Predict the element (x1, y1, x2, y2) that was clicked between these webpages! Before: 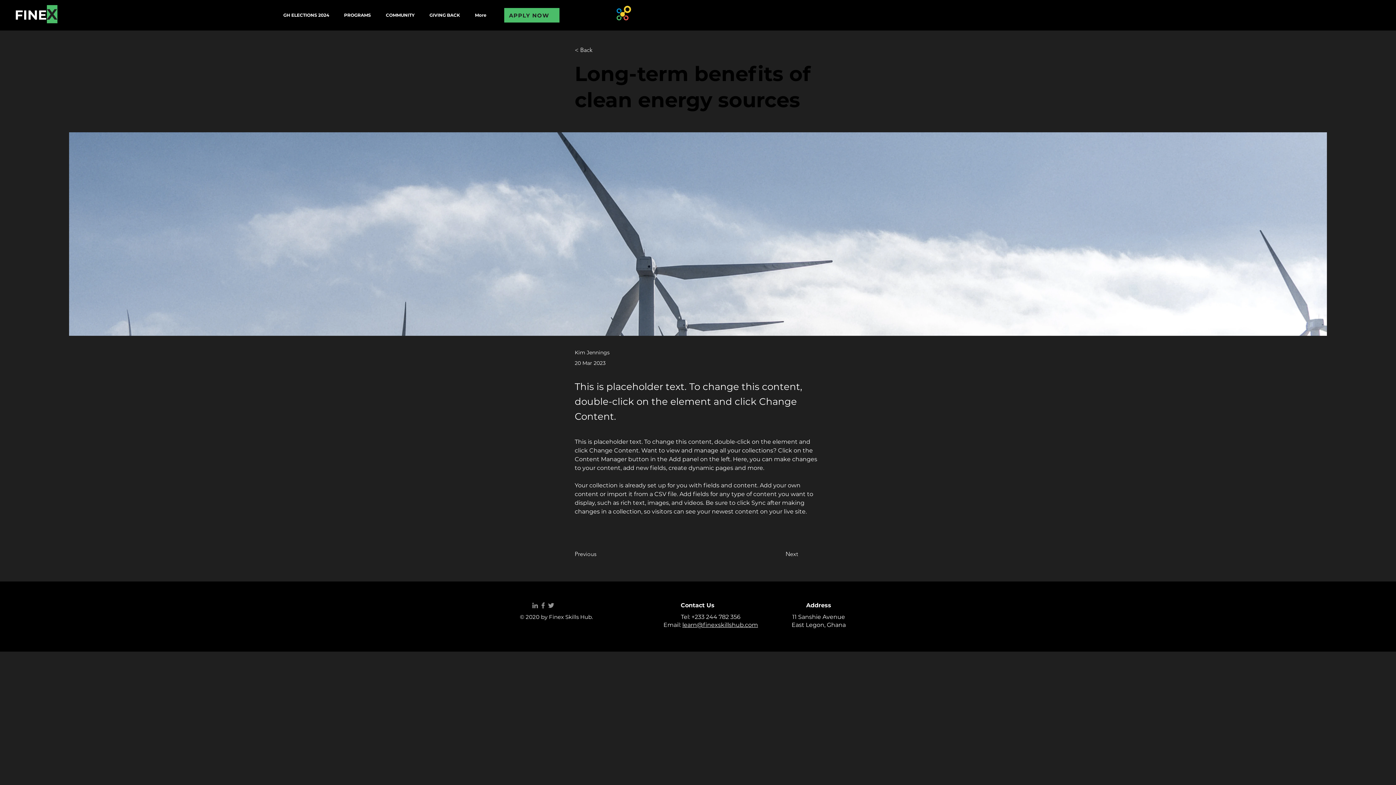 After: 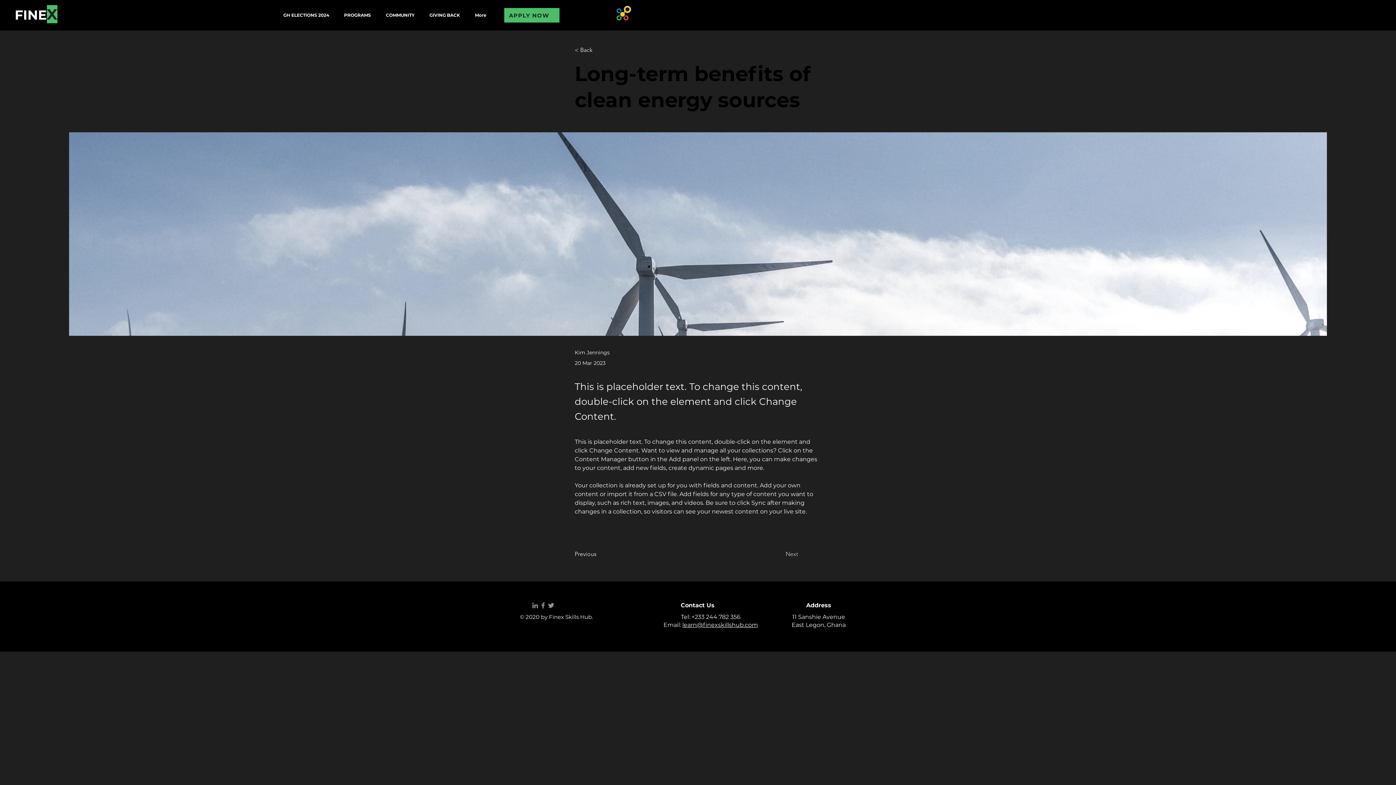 Action: label: Next bbox: (785, 547, 822, 561)